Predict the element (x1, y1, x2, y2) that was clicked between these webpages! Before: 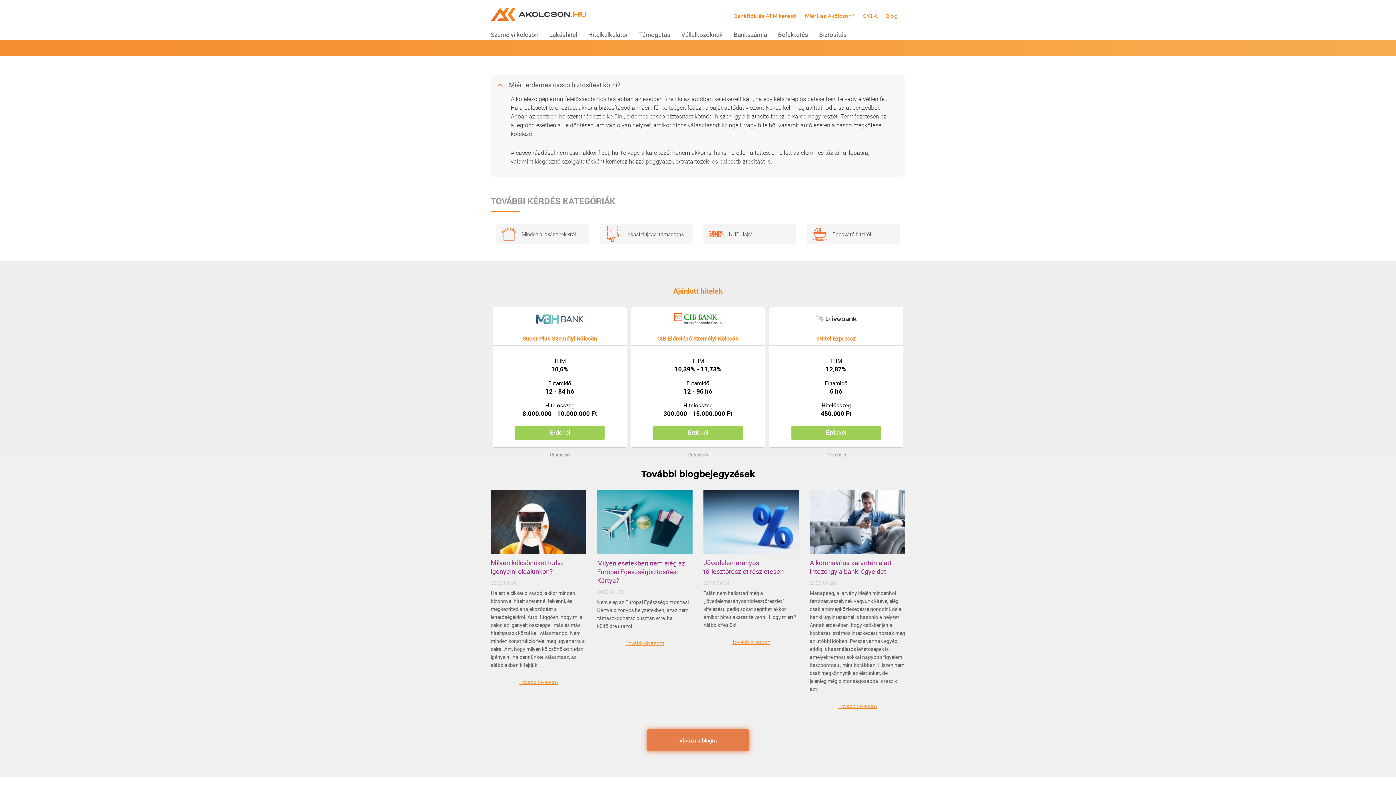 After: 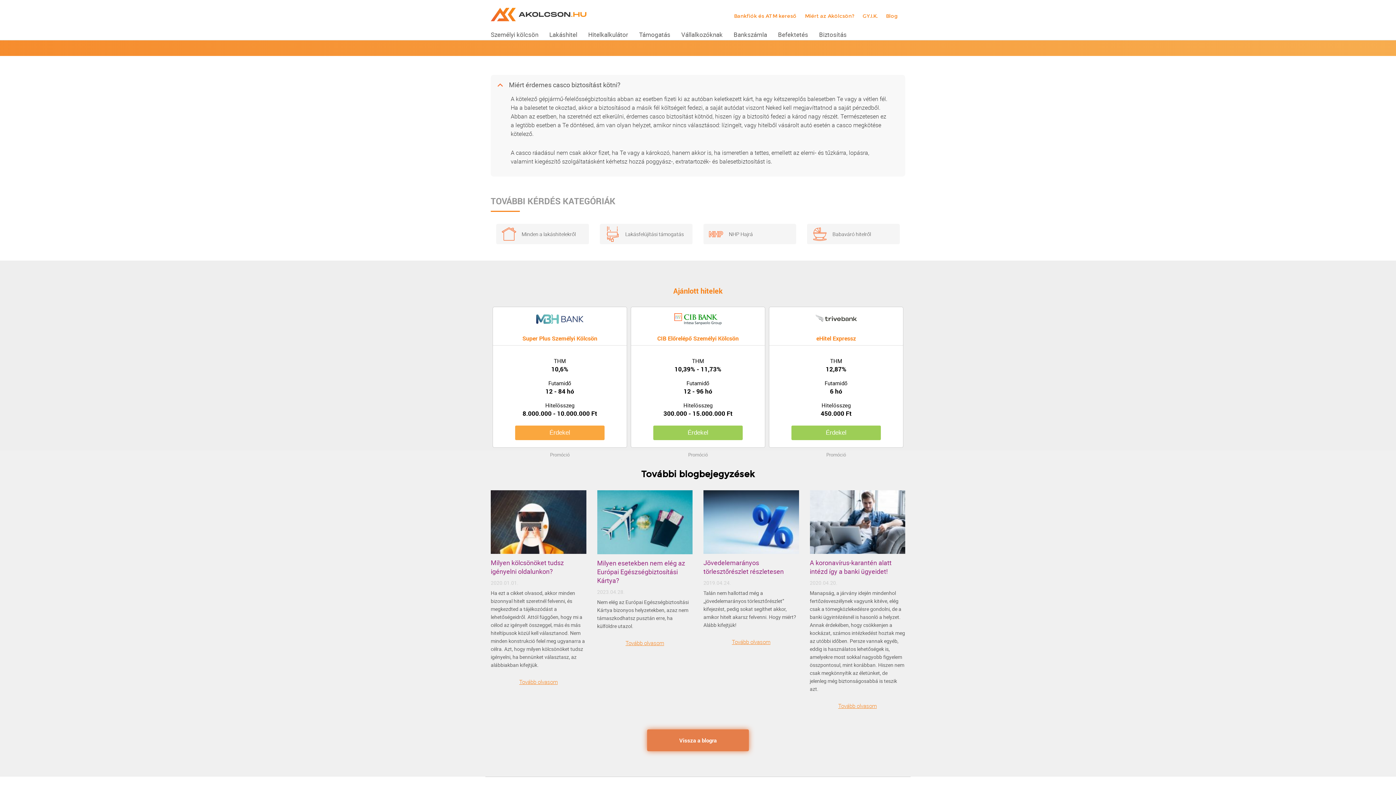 Action: bbox: (515, 425, 604, 440) label: Érdekel